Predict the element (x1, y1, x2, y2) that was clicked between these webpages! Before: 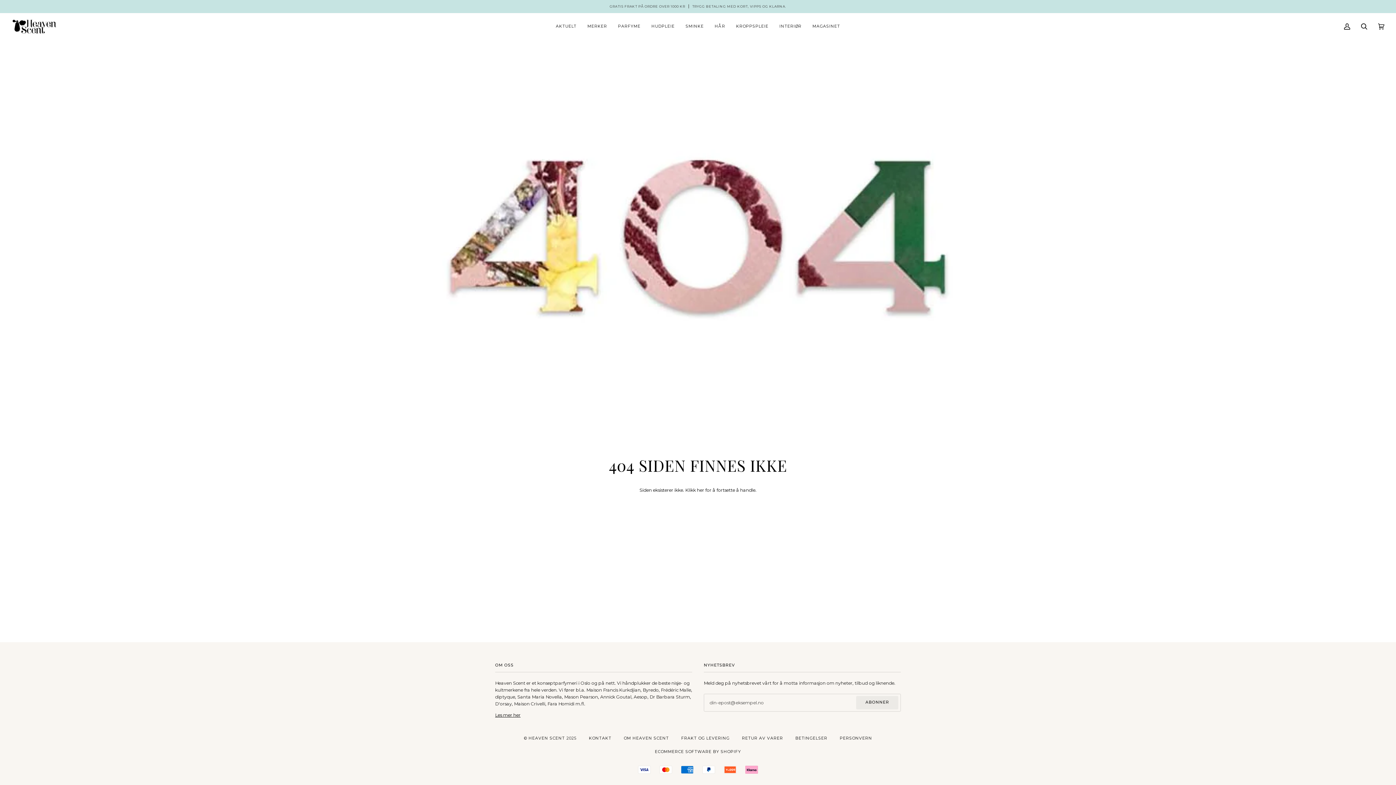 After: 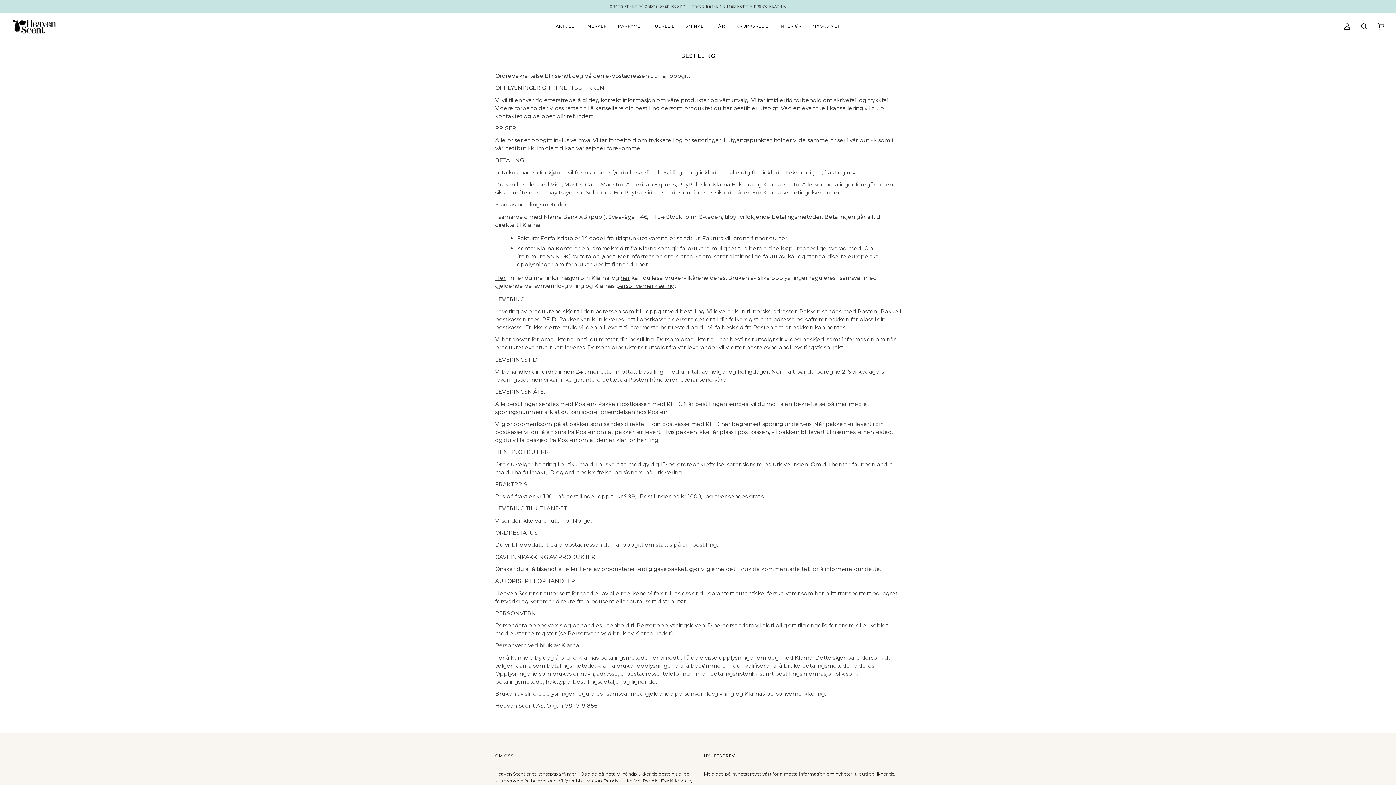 Action: bbox: (795, 736, 827, 741) label: BETINGELSER